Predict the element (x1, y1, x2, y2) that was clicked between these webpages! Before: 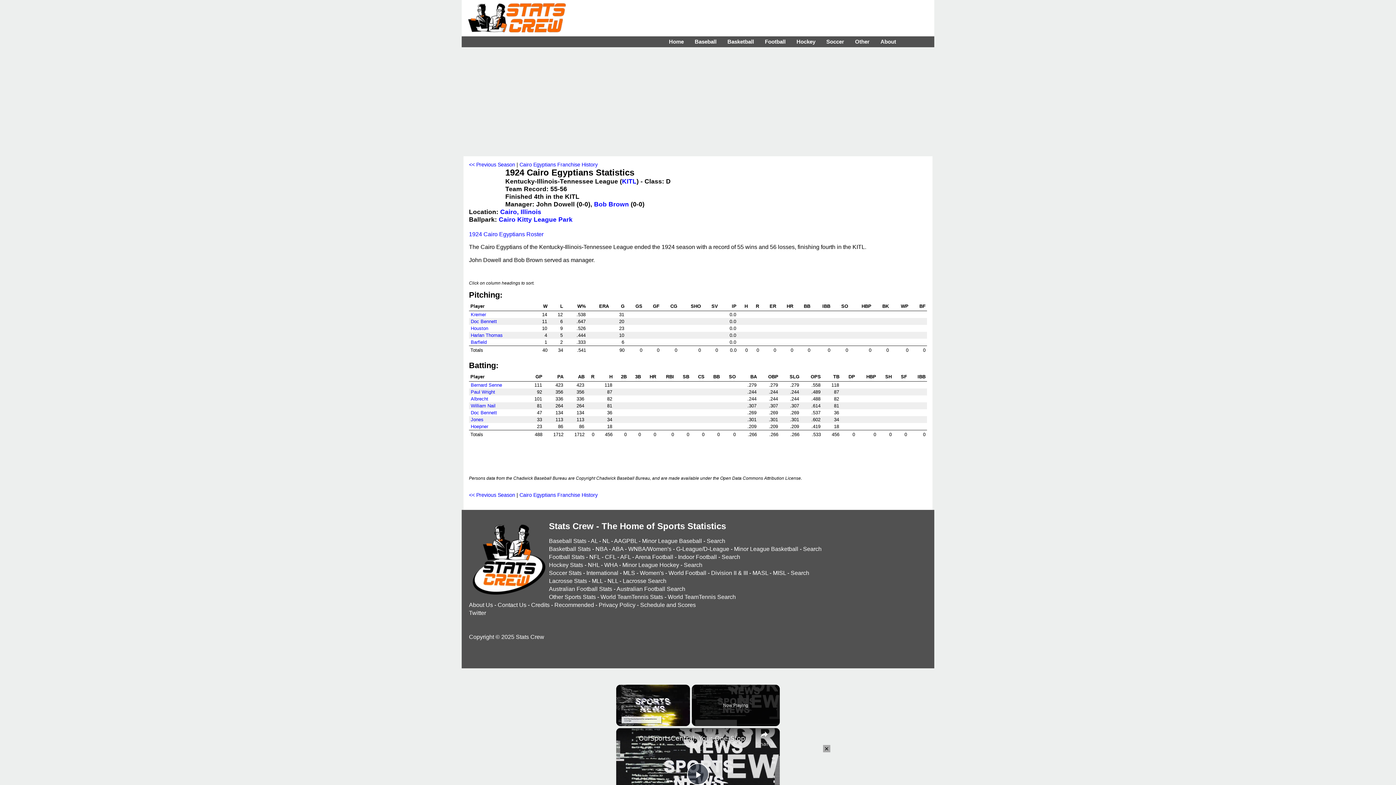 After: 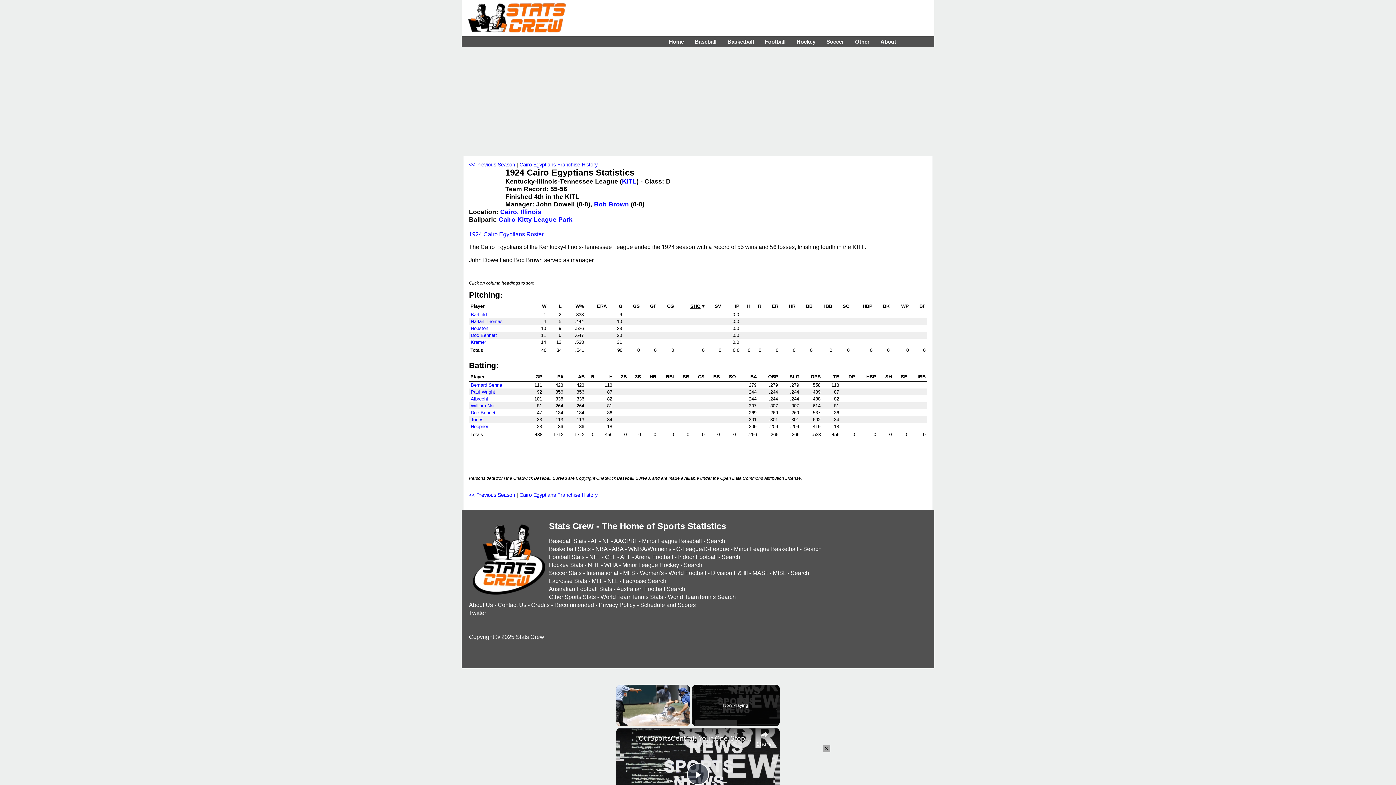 Action: bbox: (690, 303, 701, 309) label: SHO